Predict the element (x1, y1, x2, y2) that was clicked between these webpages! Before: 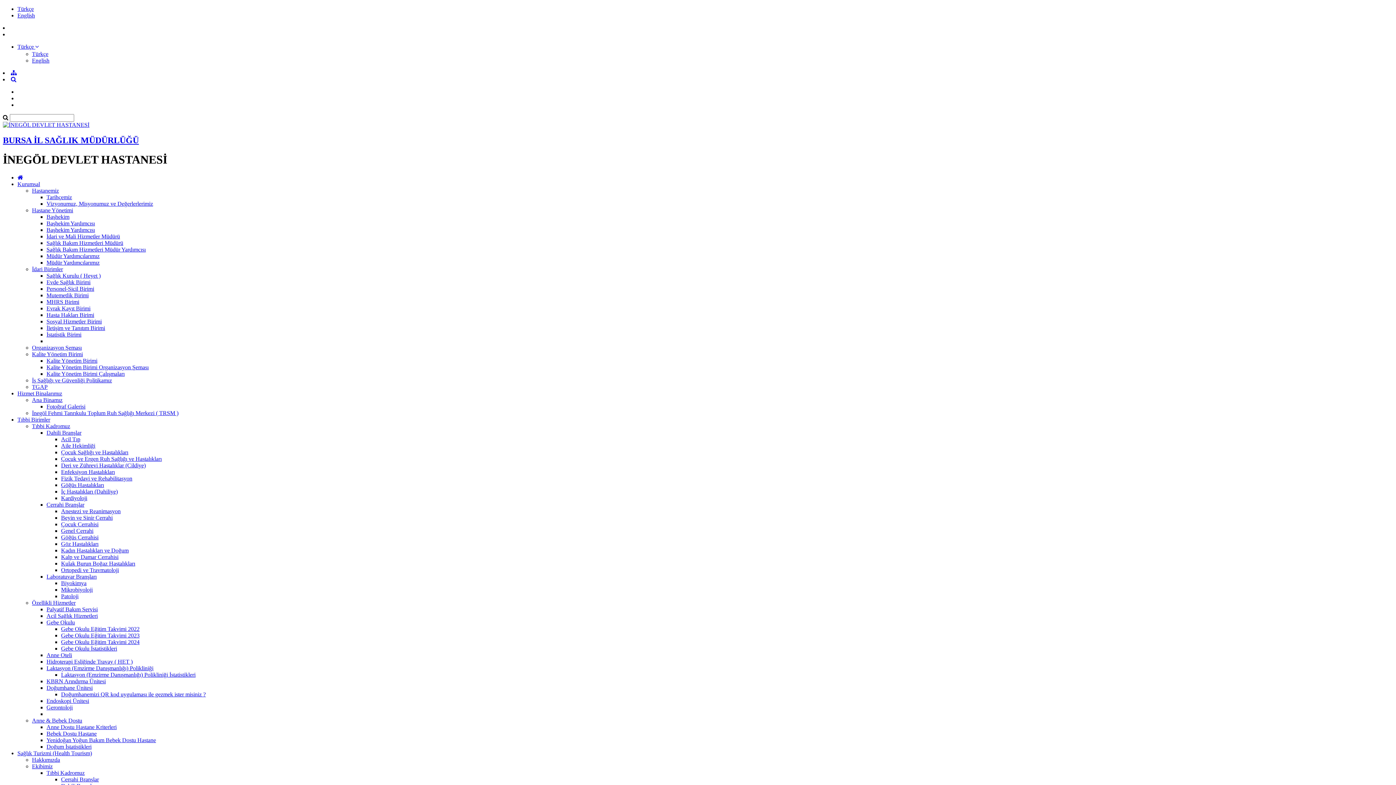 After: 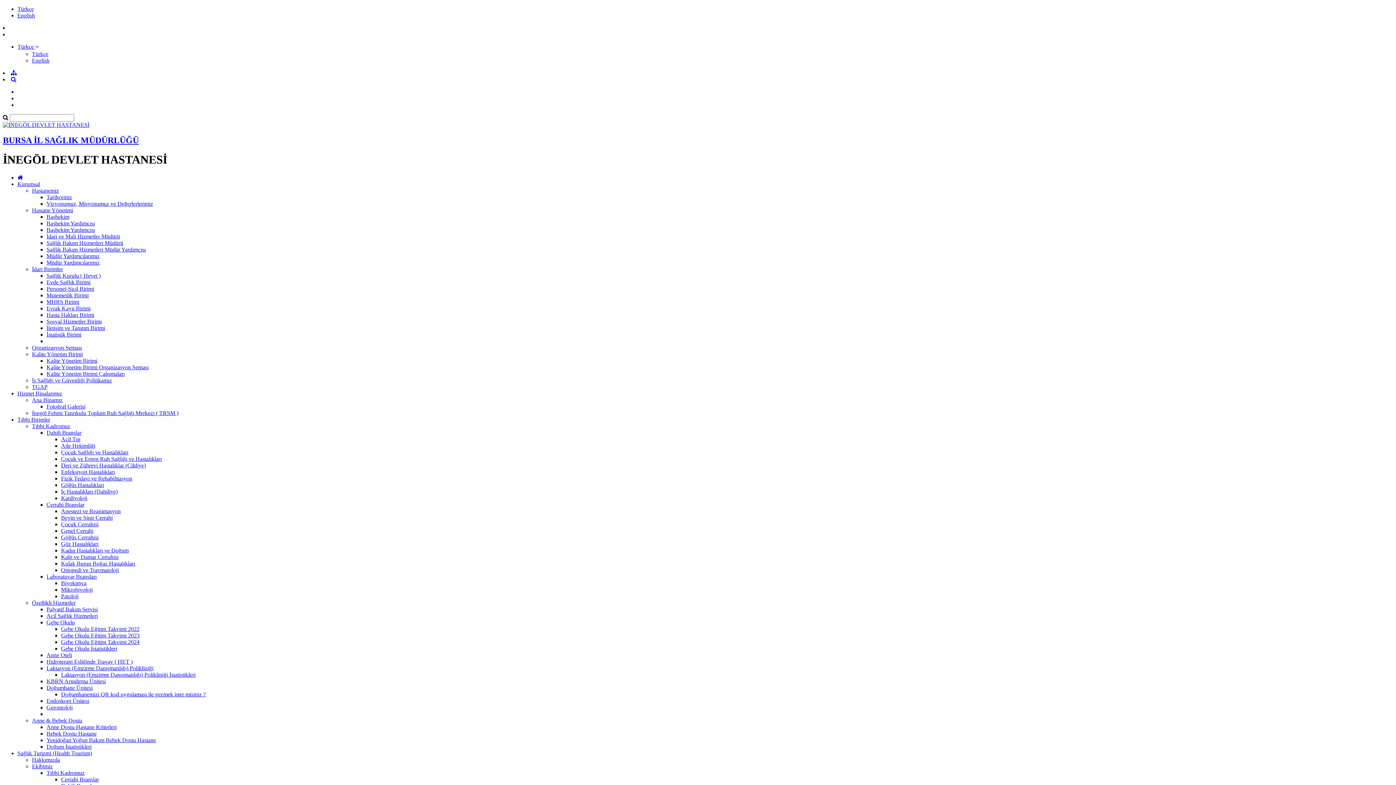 Action: bbox: (61, 527, 93, 534) label: Genel Cerrahi